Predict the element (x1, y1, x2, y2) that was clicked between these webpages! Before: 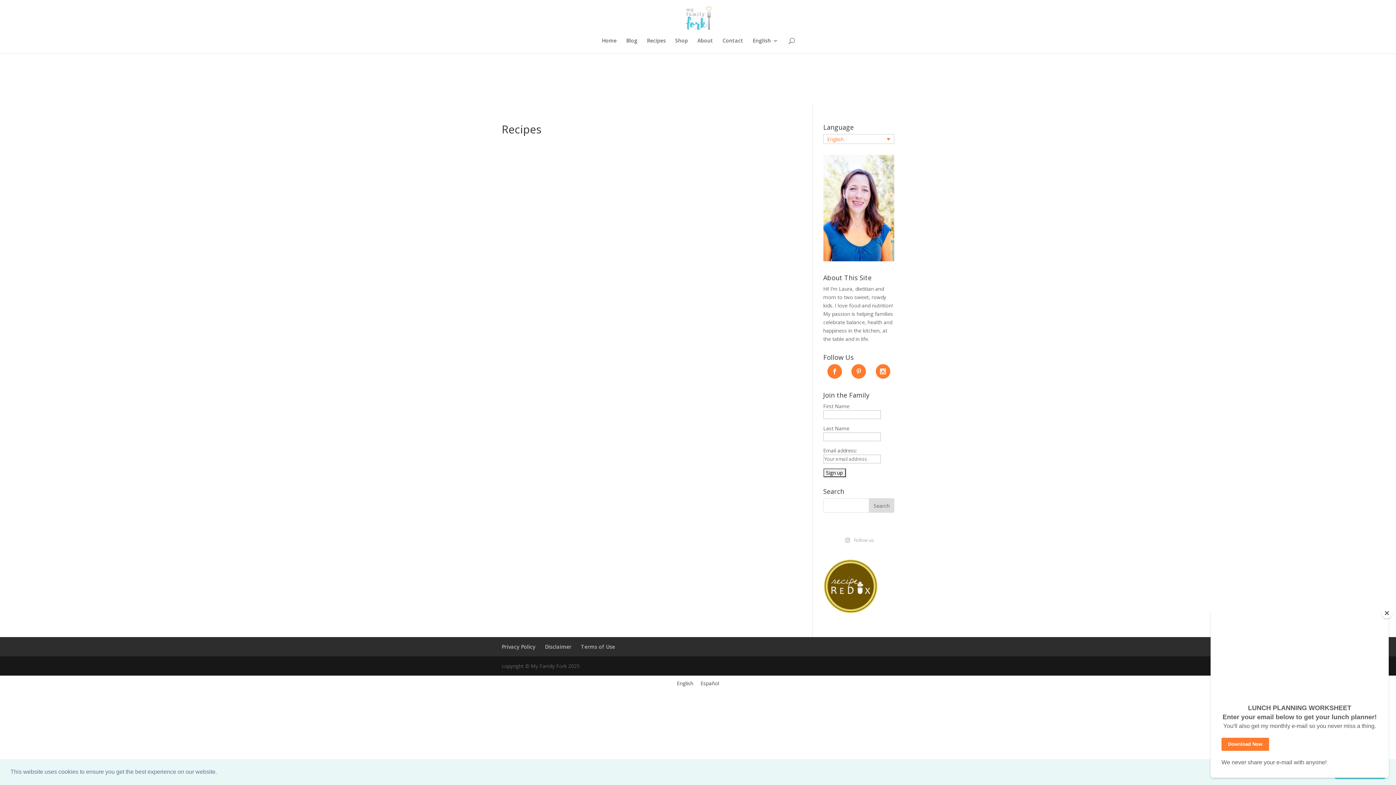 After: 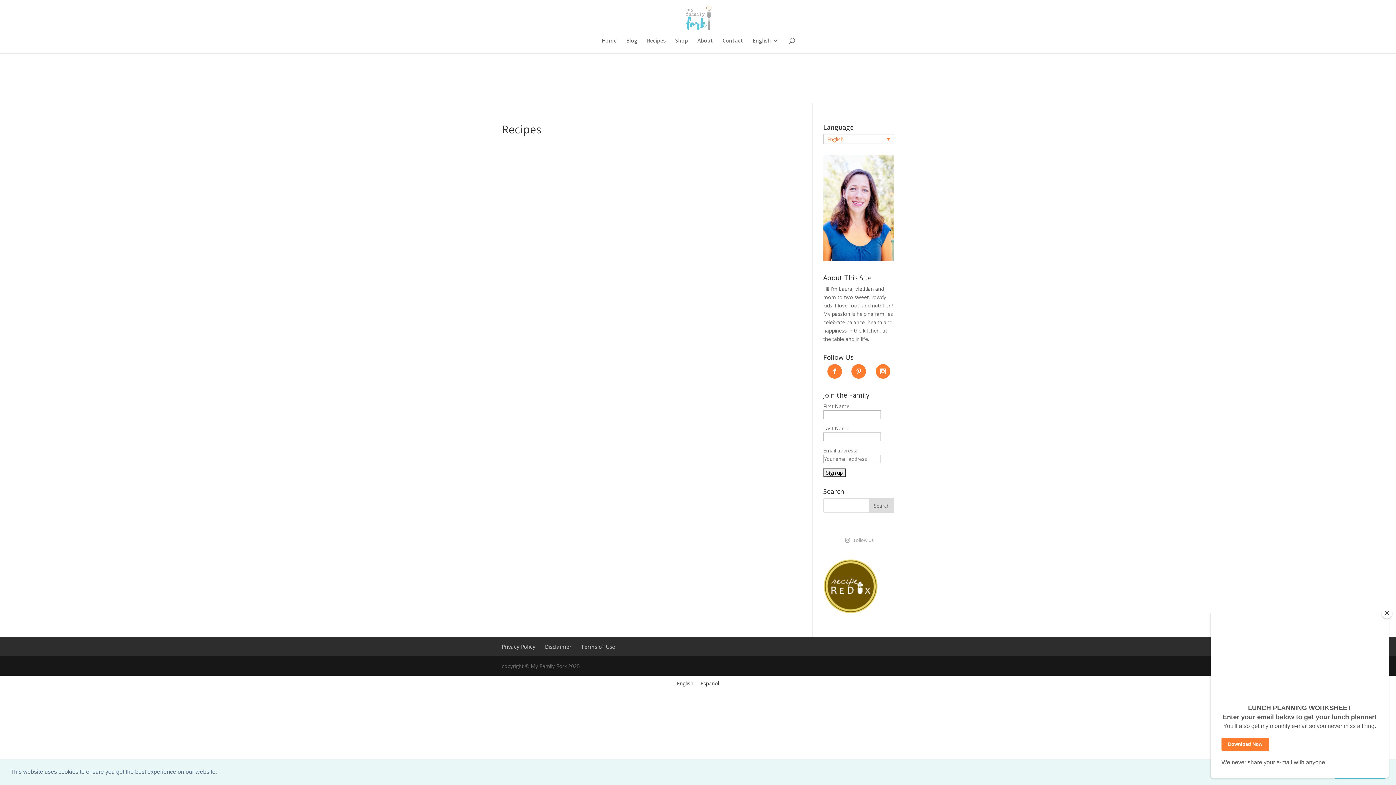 Action: bbox: (752, 38, 778, 53) label: English